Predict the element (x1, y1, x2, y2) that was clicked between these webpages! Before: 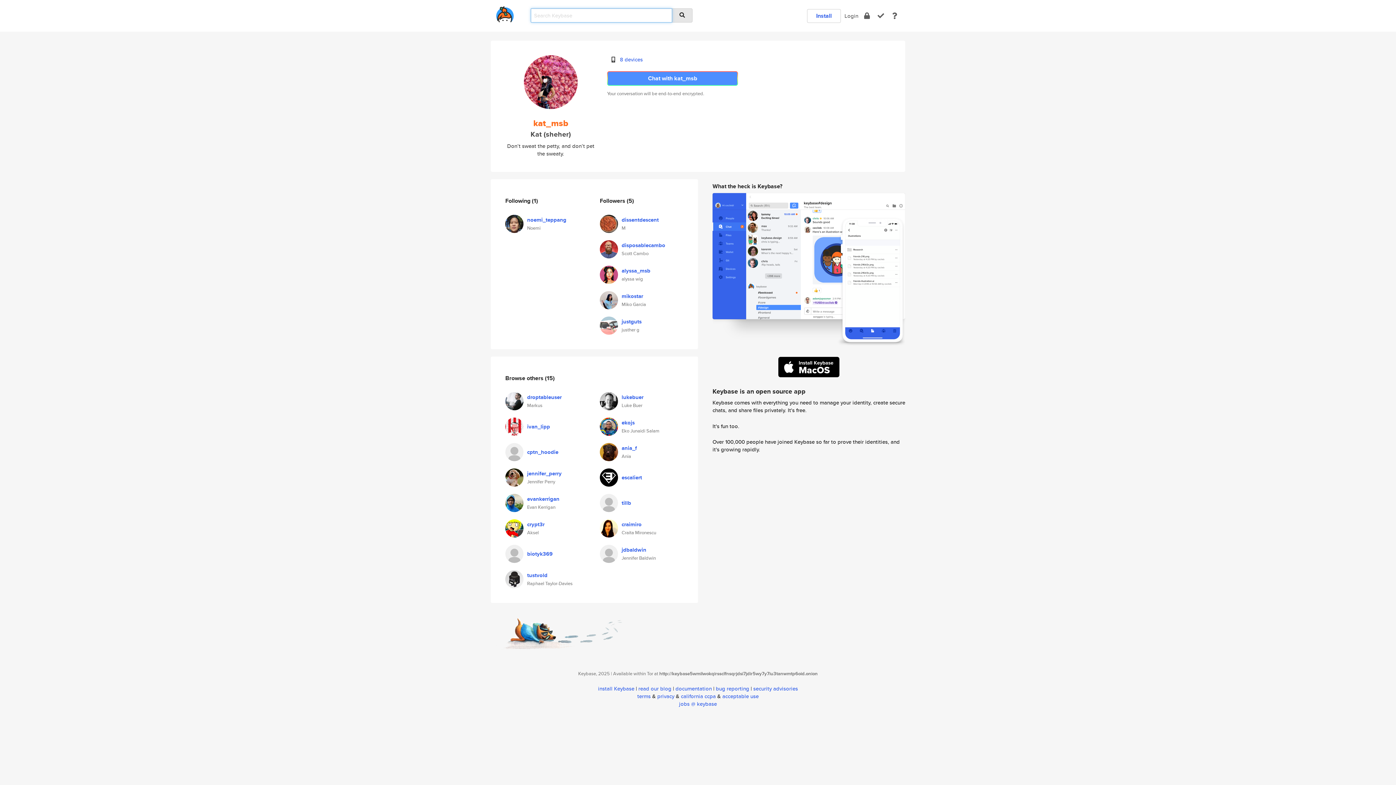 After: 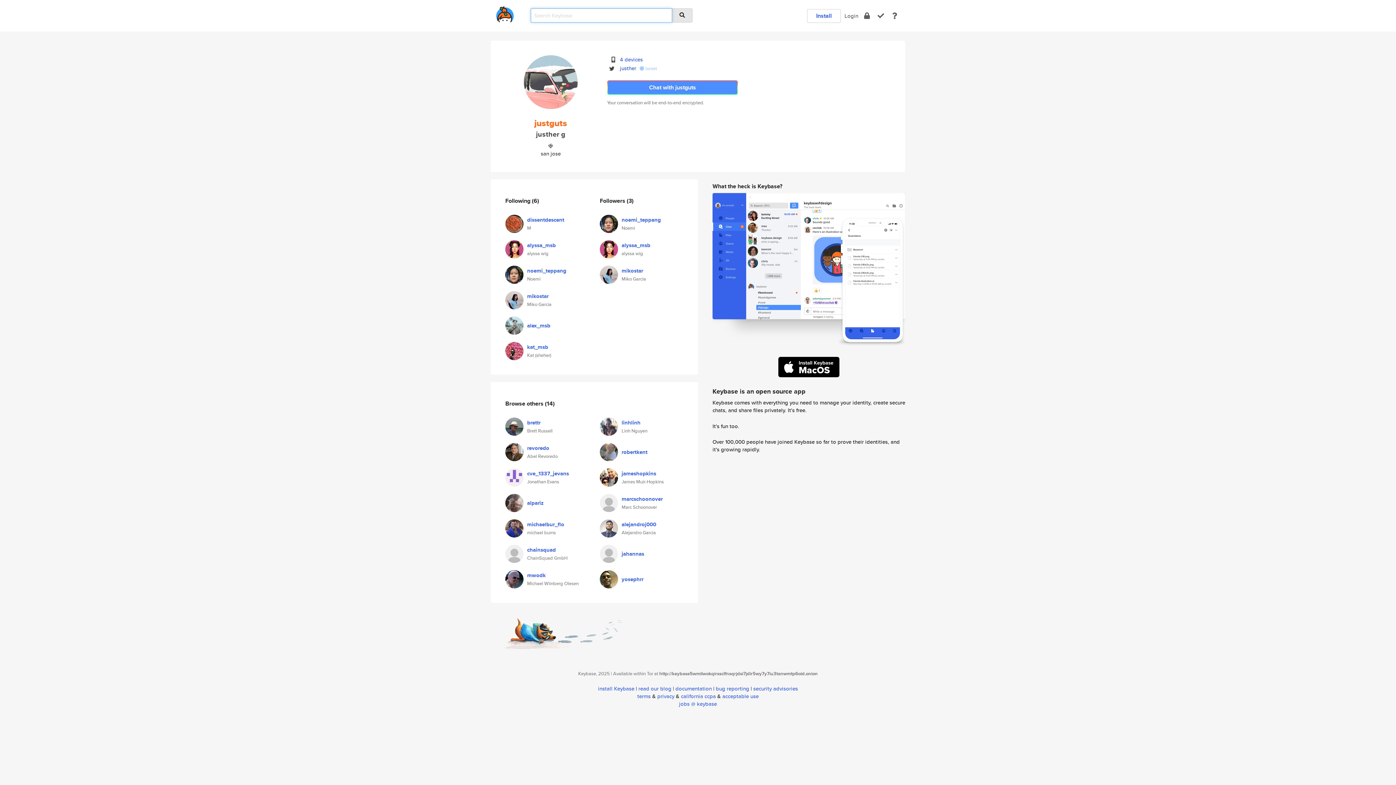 Action: bbox: (621, 317, 641, 325) label: justguts